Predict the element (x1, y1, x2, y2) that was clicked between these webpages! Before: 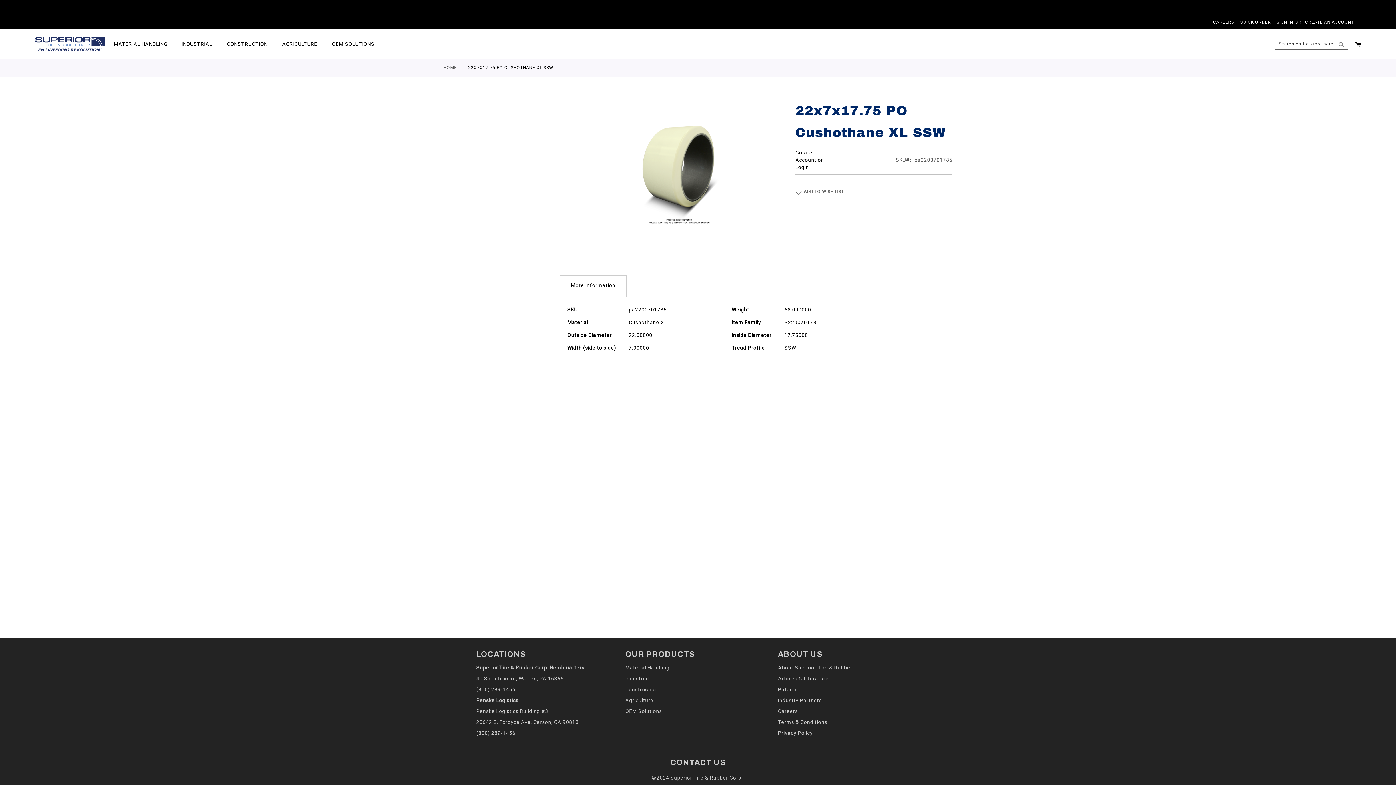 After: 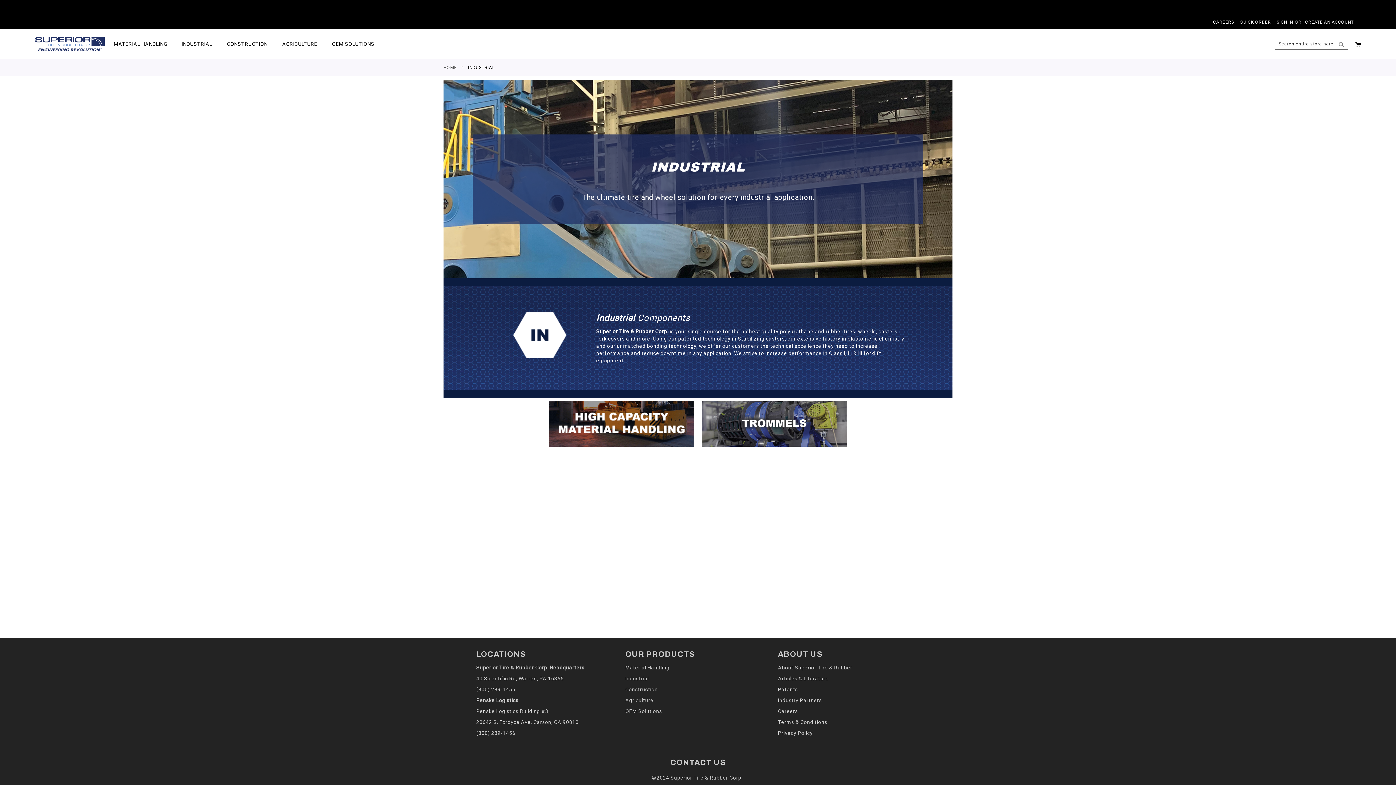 Action: label: Industrial bbox: (625, 676, 649, 681)